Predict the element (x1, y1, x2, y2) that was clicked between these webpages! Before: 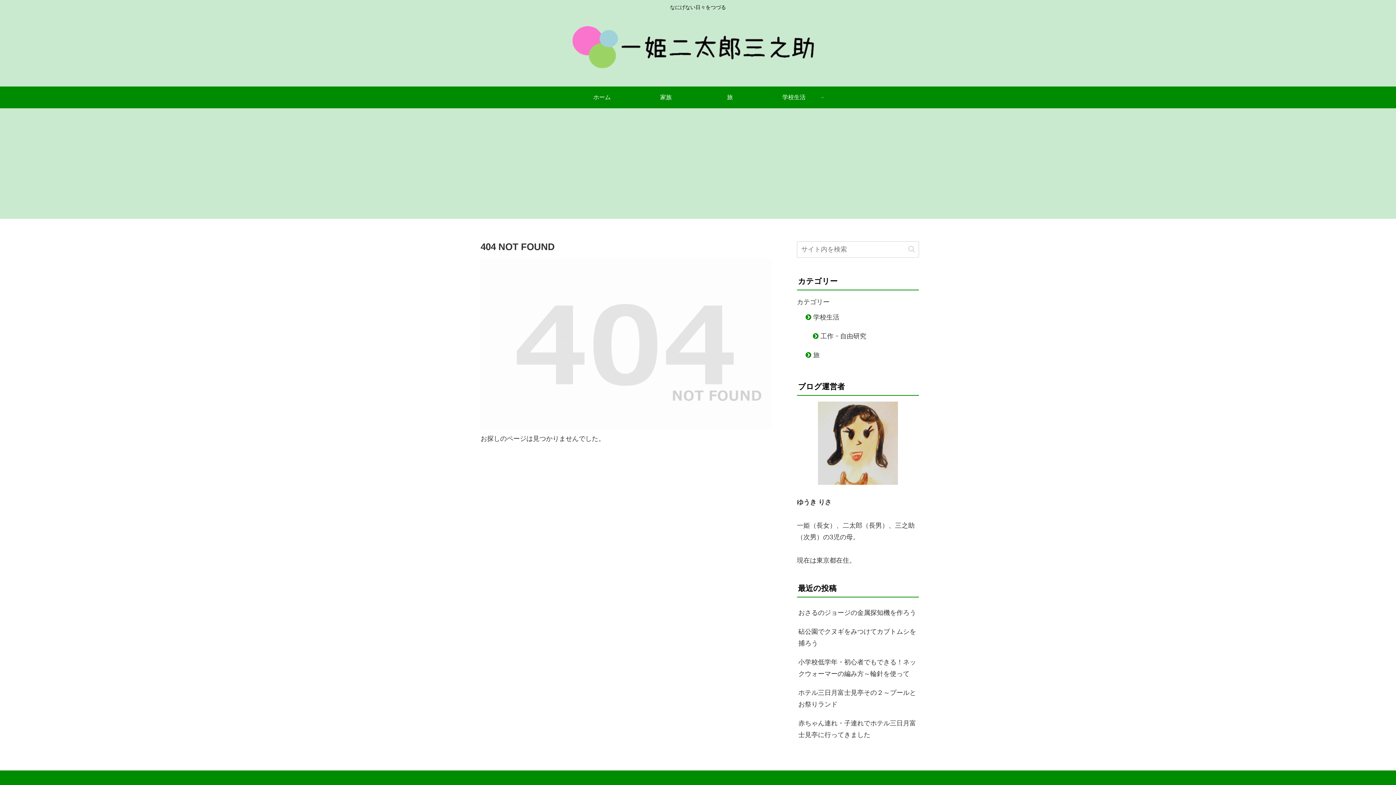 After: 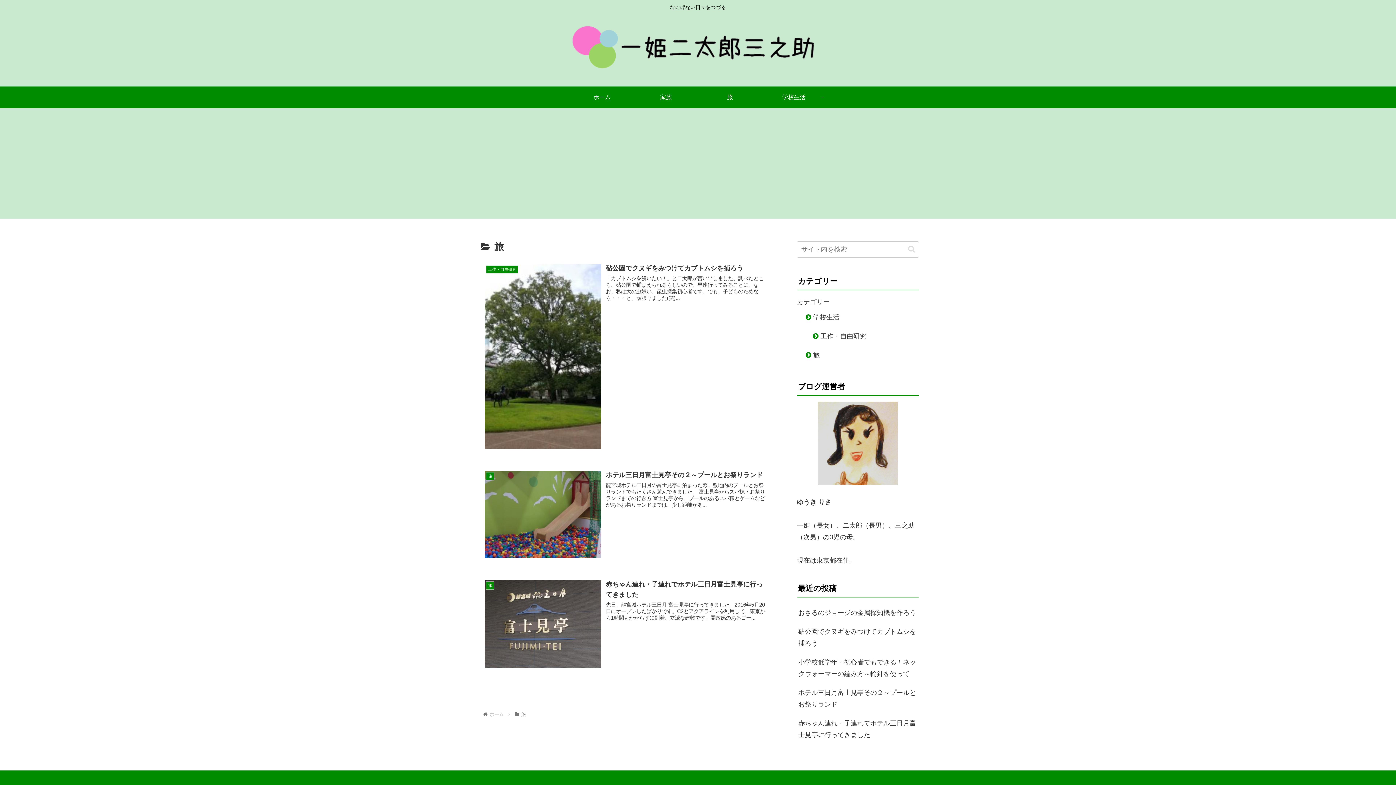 Action: bbox: (698, 86, 762, 108) label: 旅